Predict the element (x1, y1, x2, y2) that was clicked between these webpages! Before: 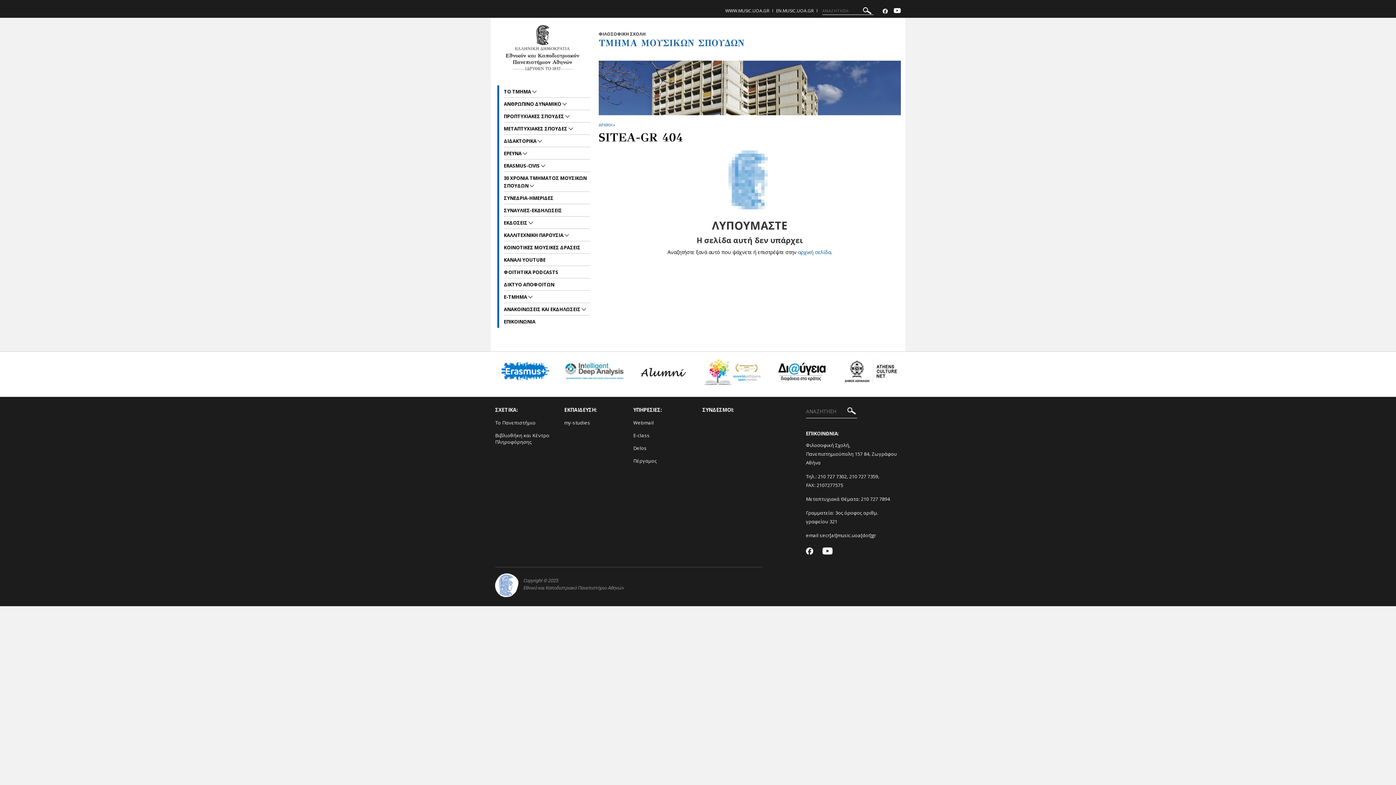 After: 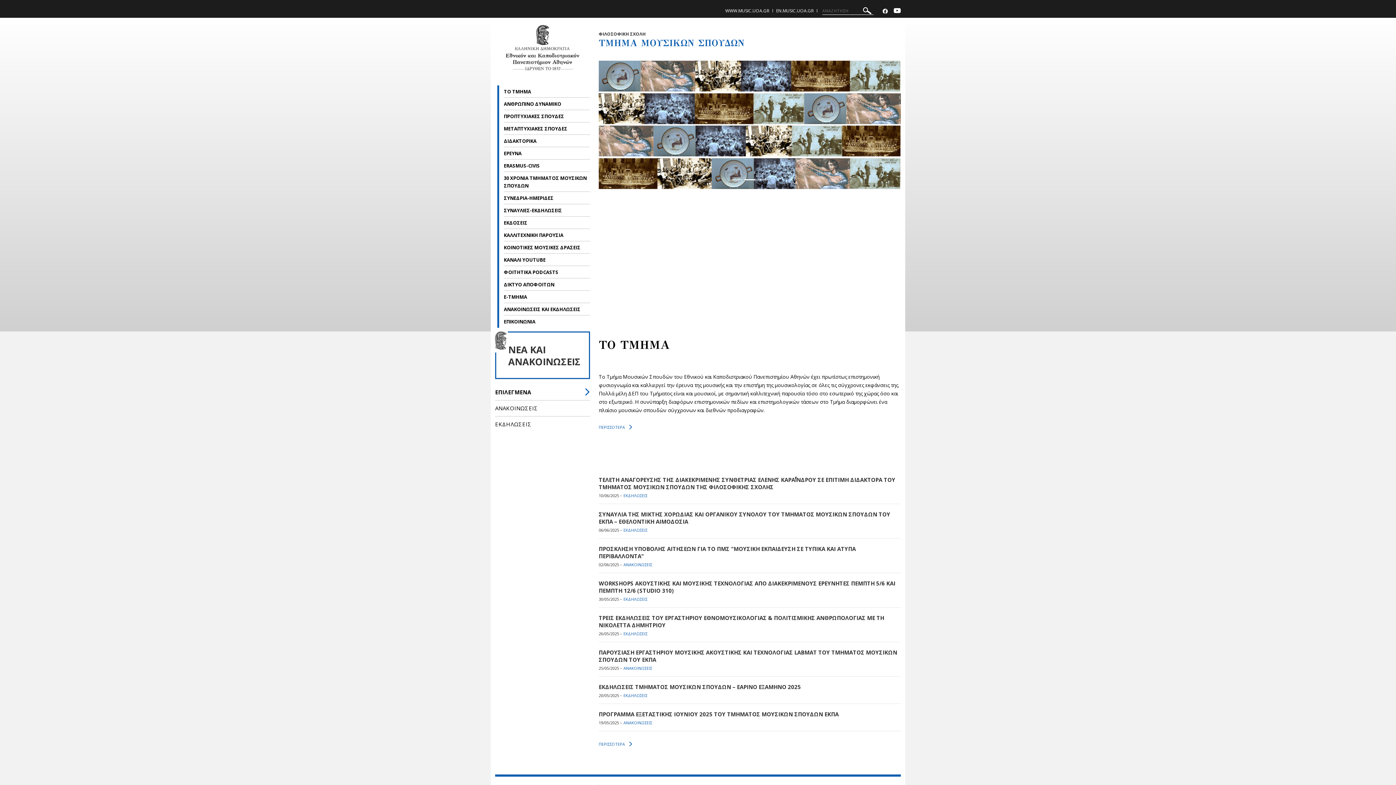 Action: label: ΑΡΧΙΚΗ bbox: (598, 122, 612, 127)